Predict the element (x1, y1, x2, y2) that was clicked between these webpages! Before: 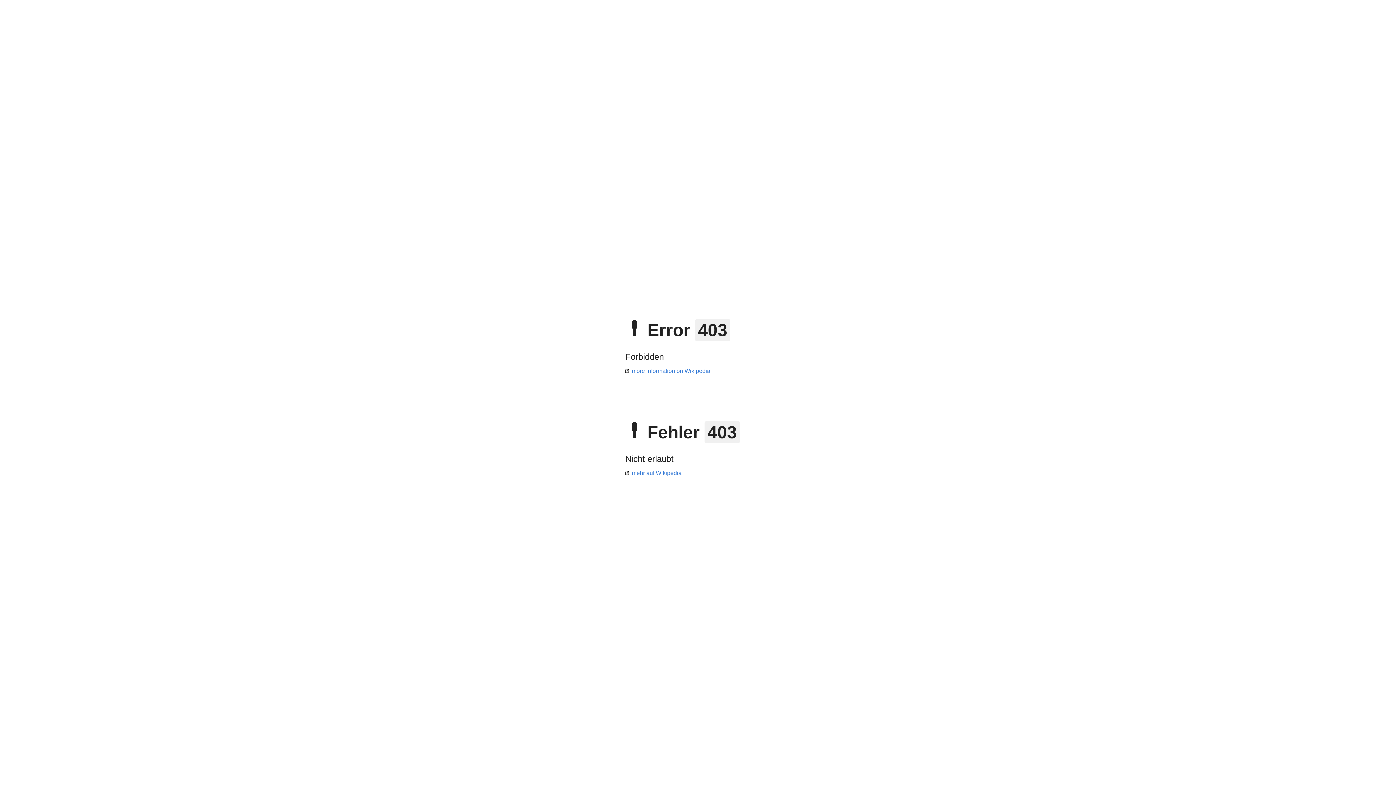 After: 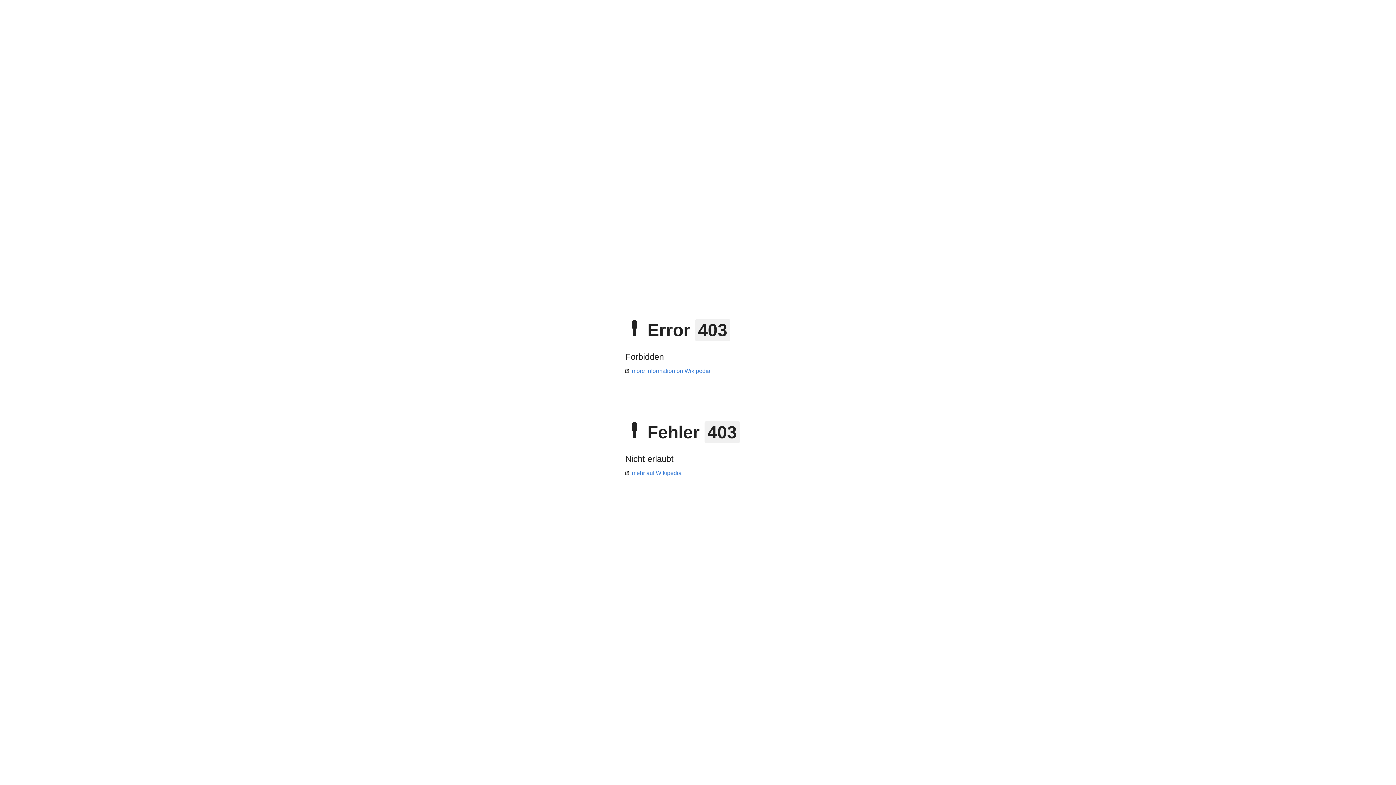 Action: label: mehr auf Wikipedia bbox: (625, 470, 681, 476)